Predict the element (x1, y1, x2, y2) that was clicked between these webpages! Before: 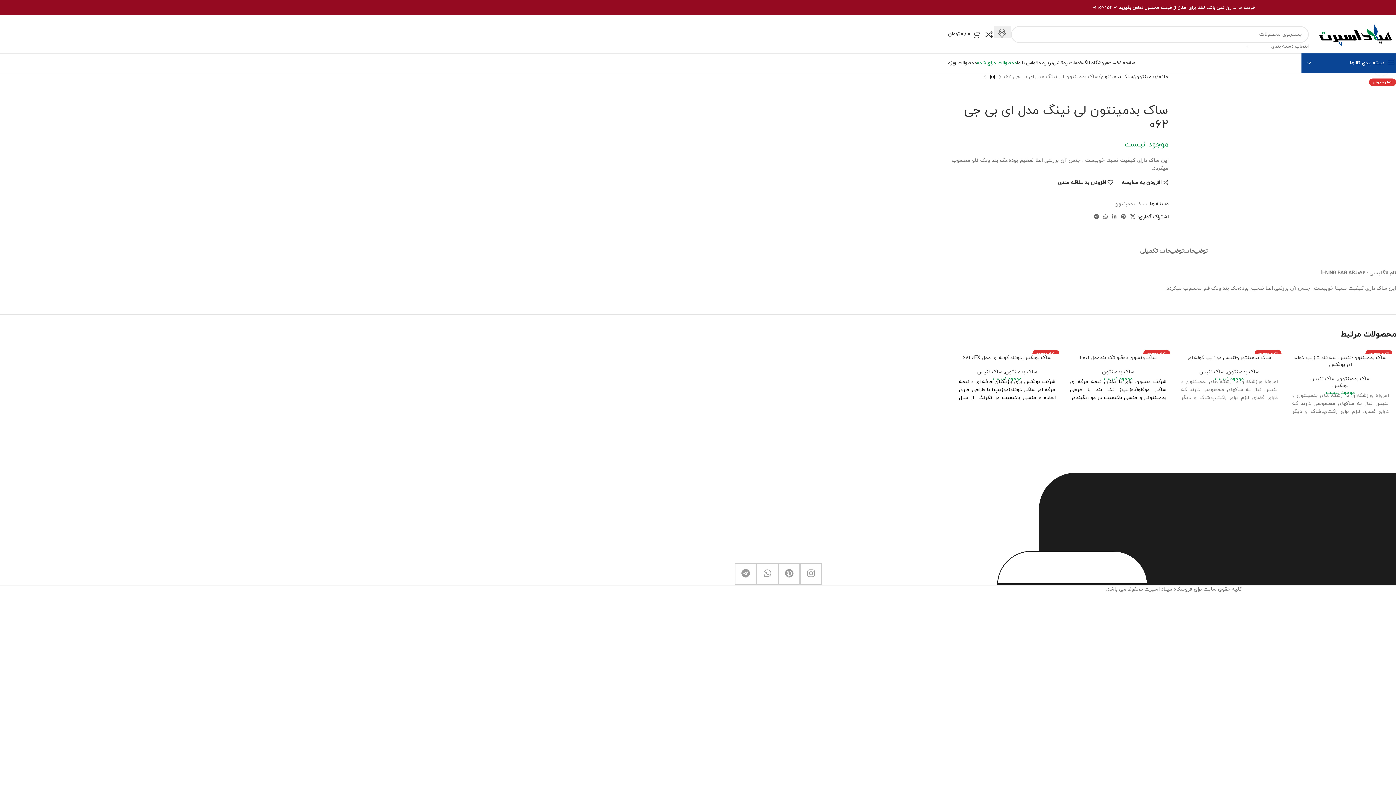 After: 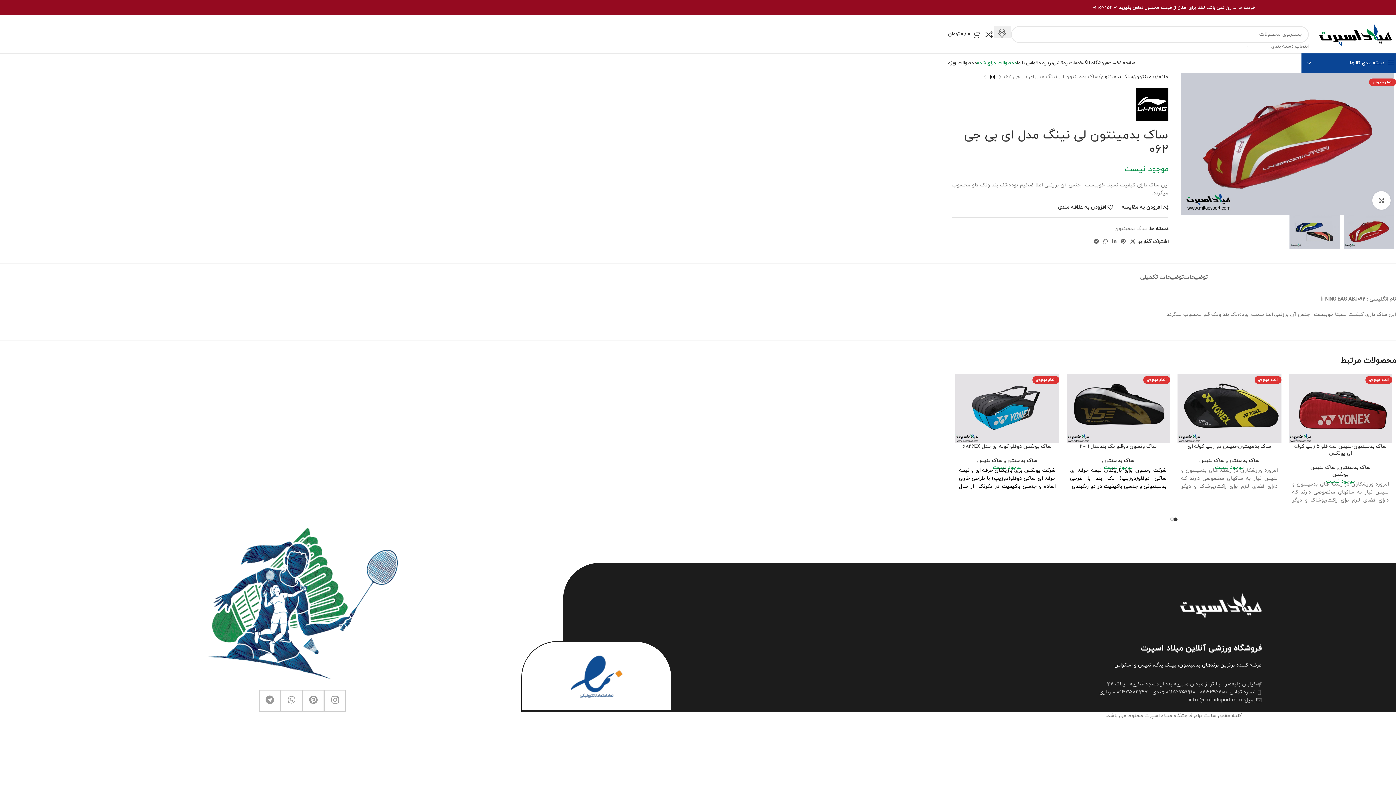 Action: label: WhatsApp social link bbox: (1101, 212, 1110, 222)